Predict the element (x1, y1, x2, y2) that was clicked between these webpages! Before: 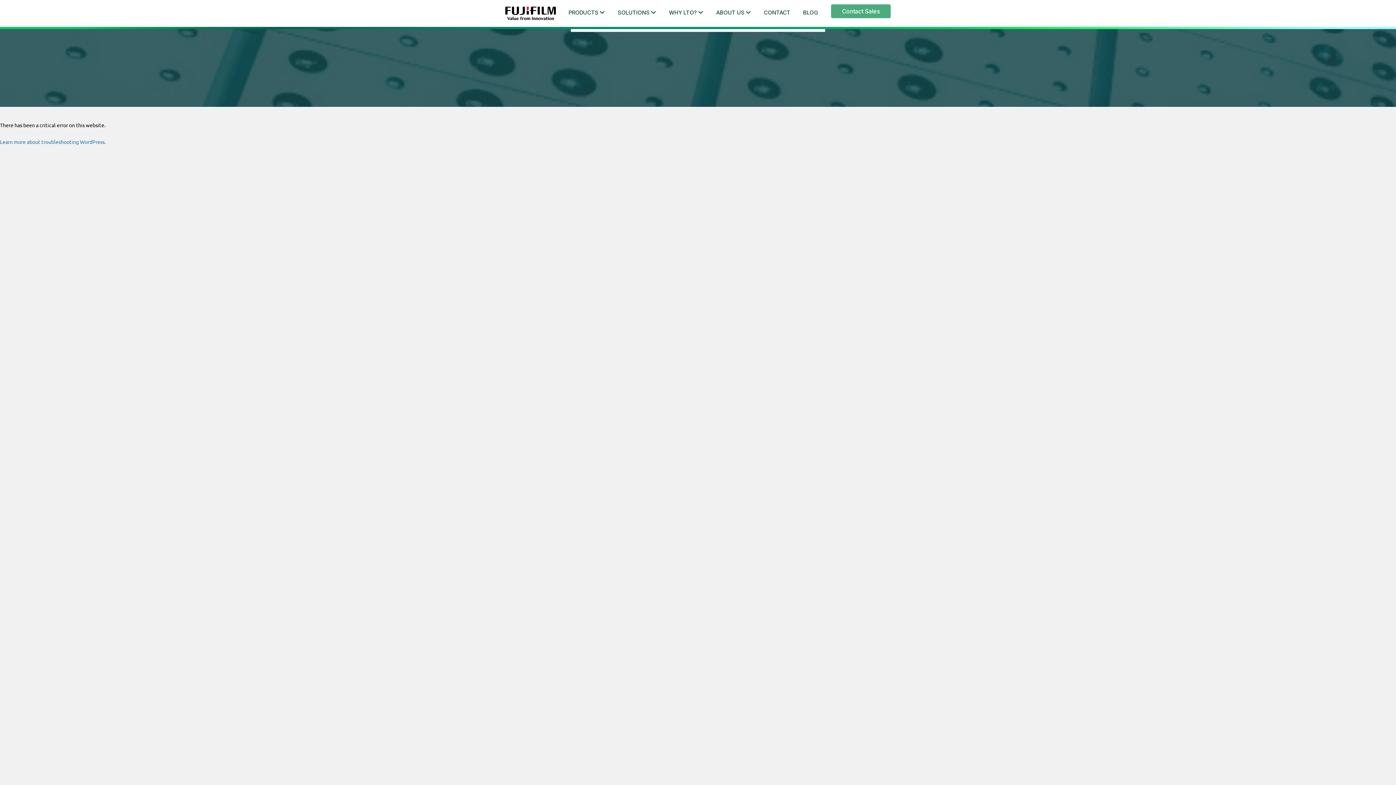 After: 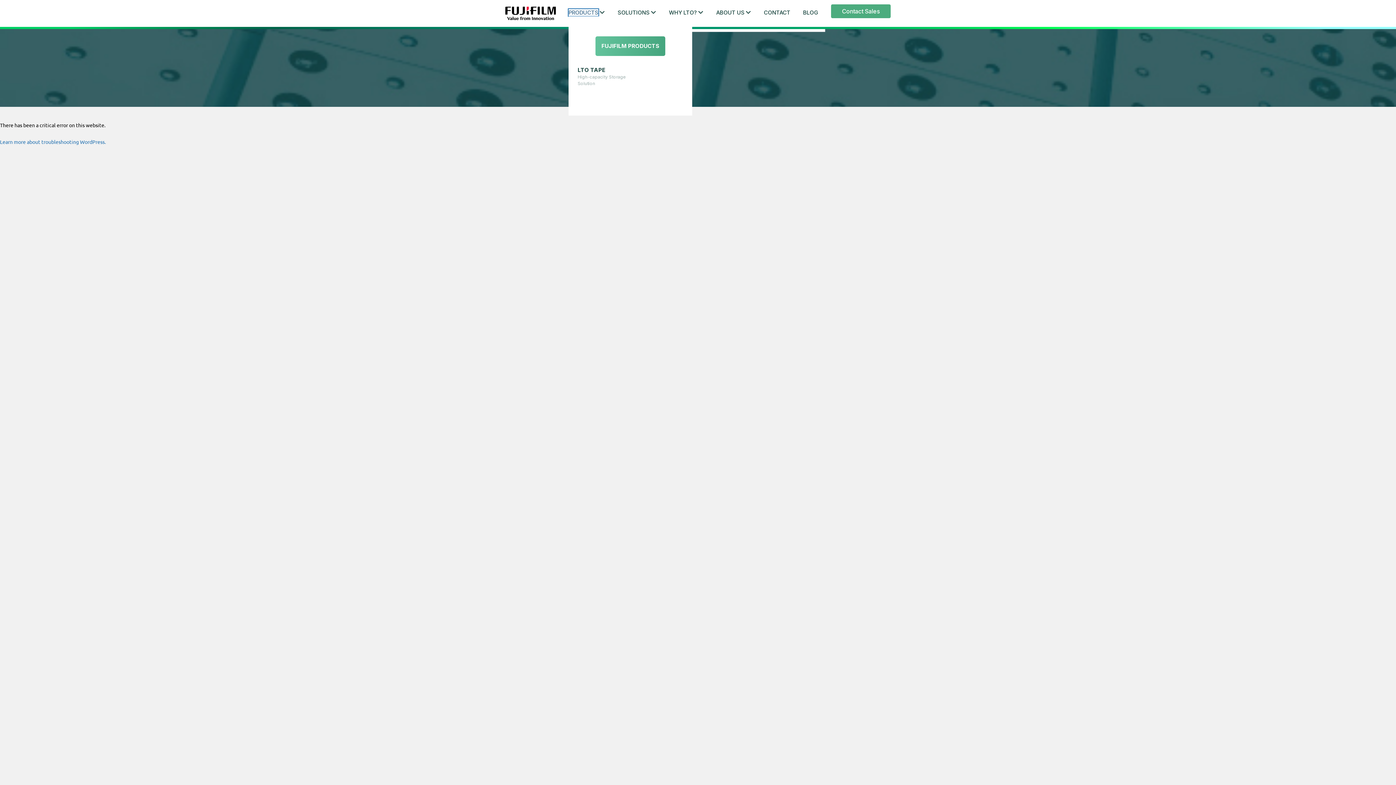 Action: bbox: (568, 9, 598, 16) label: PRODUCTS